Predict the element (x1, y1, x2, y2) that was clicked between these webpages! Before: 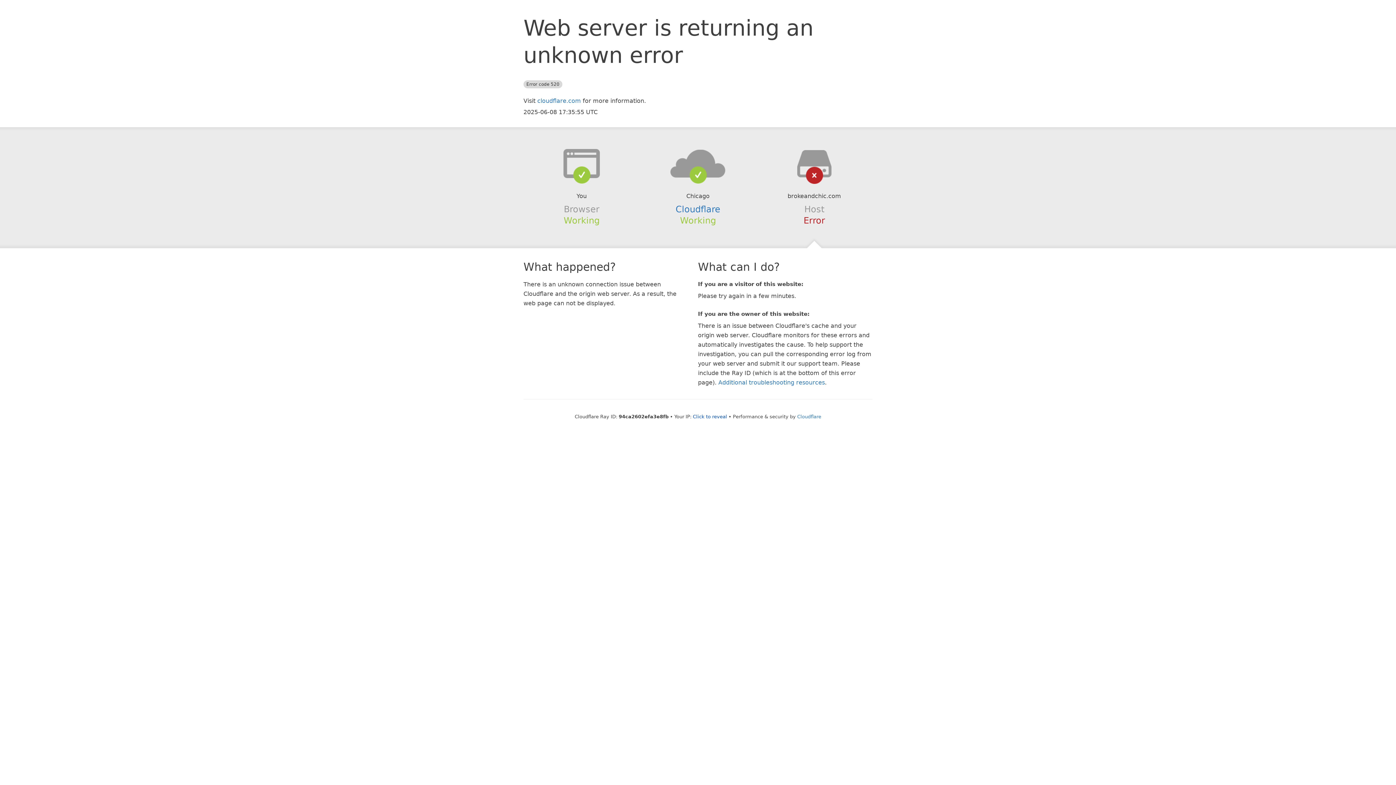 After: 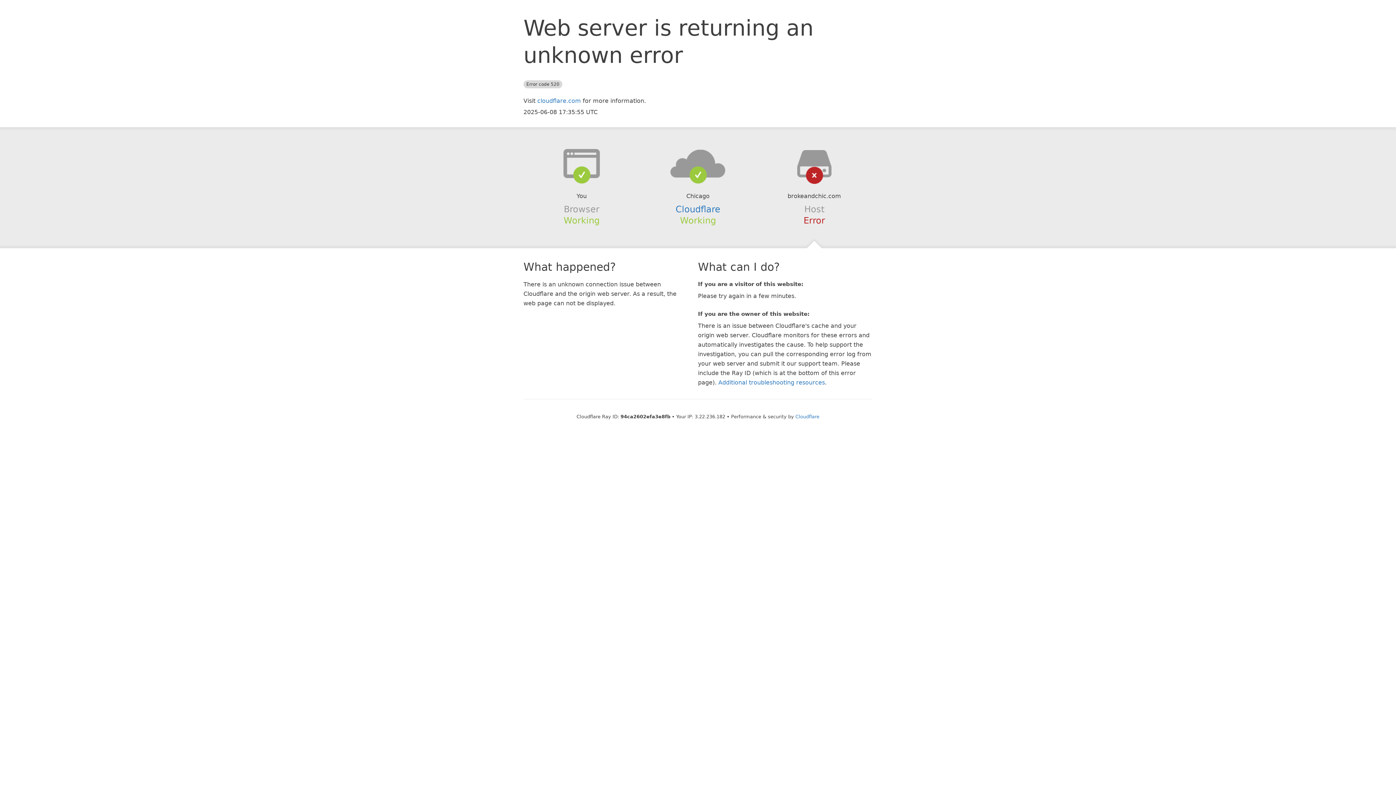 Action: label: Click to reveal bbox: (693, 414, 727, 419)